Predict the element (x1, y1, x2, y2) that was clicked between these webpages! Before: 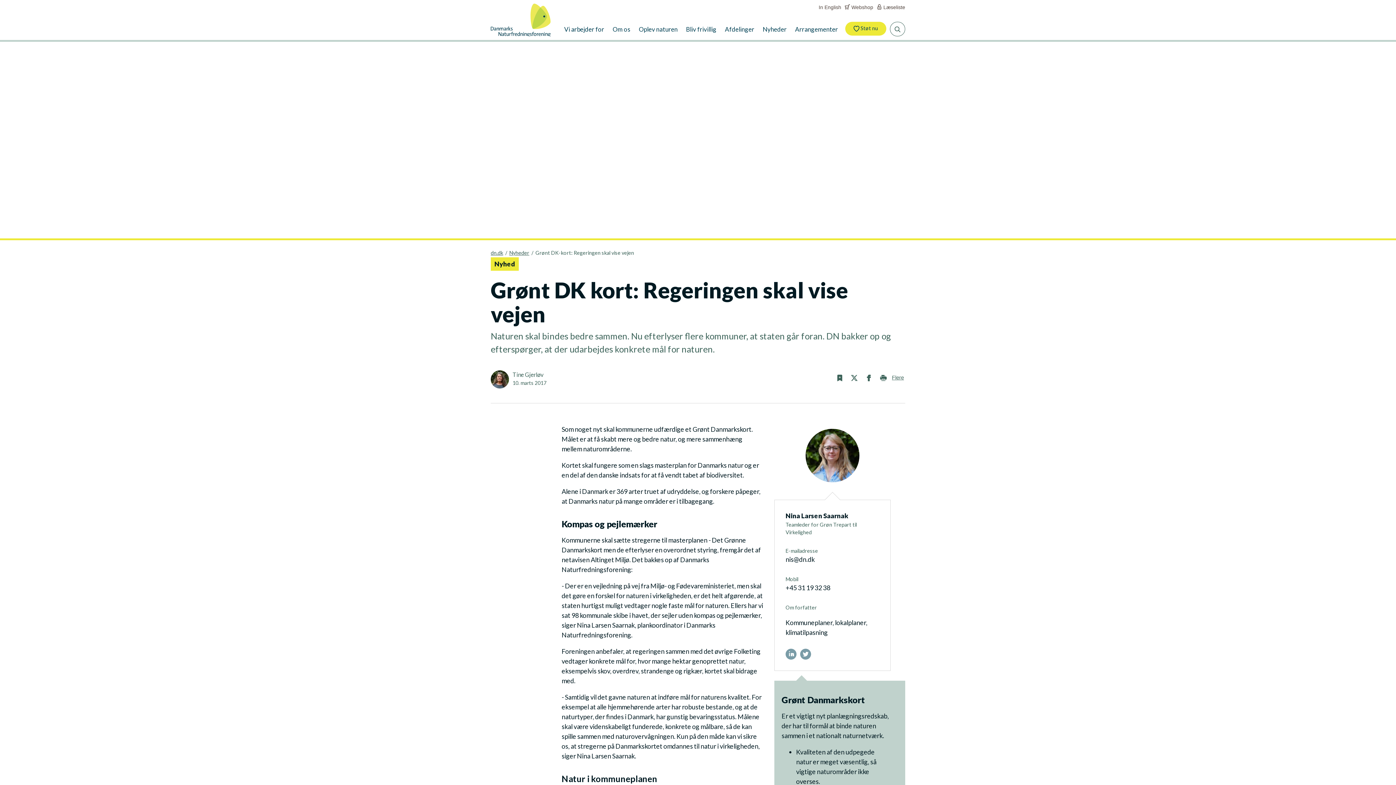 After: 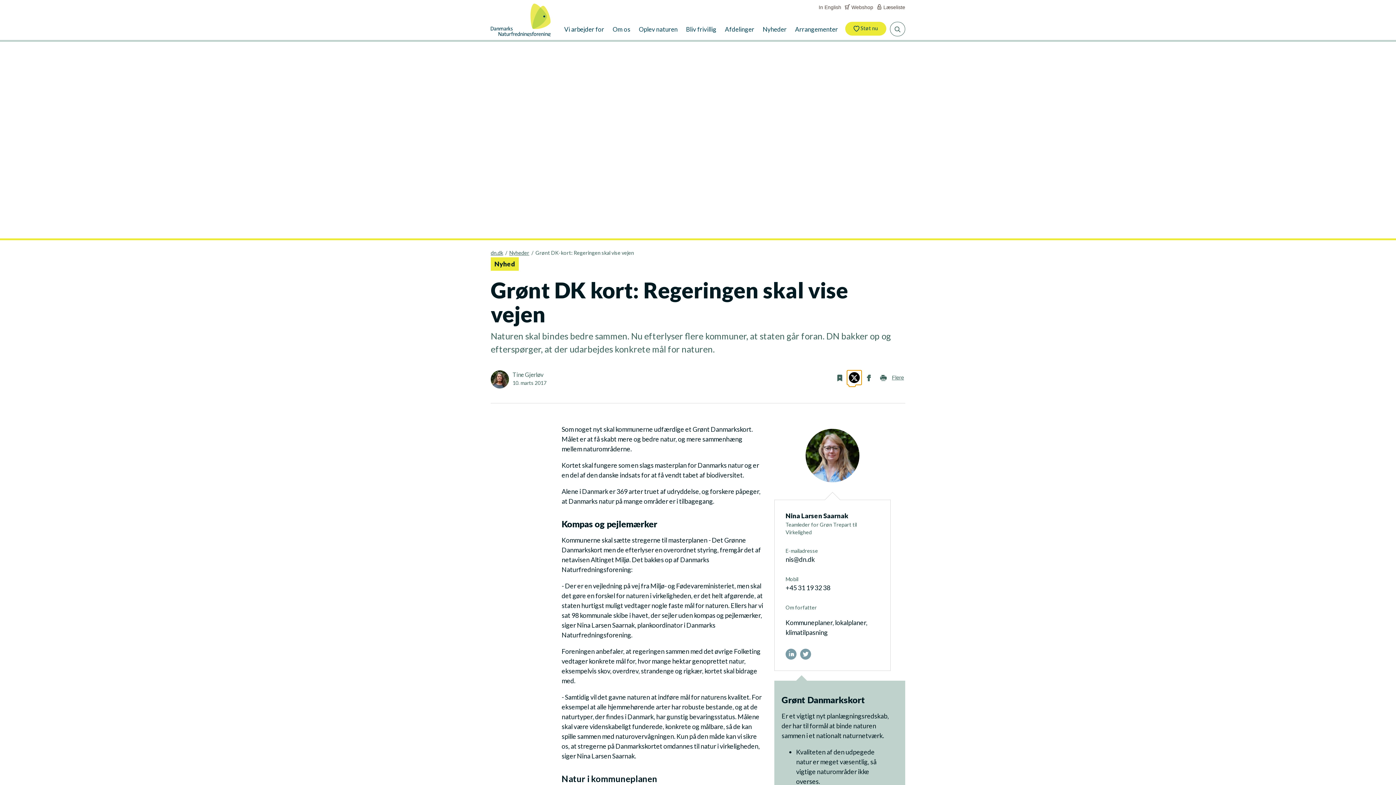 Action: bbox: (847, 370, 861, 385)